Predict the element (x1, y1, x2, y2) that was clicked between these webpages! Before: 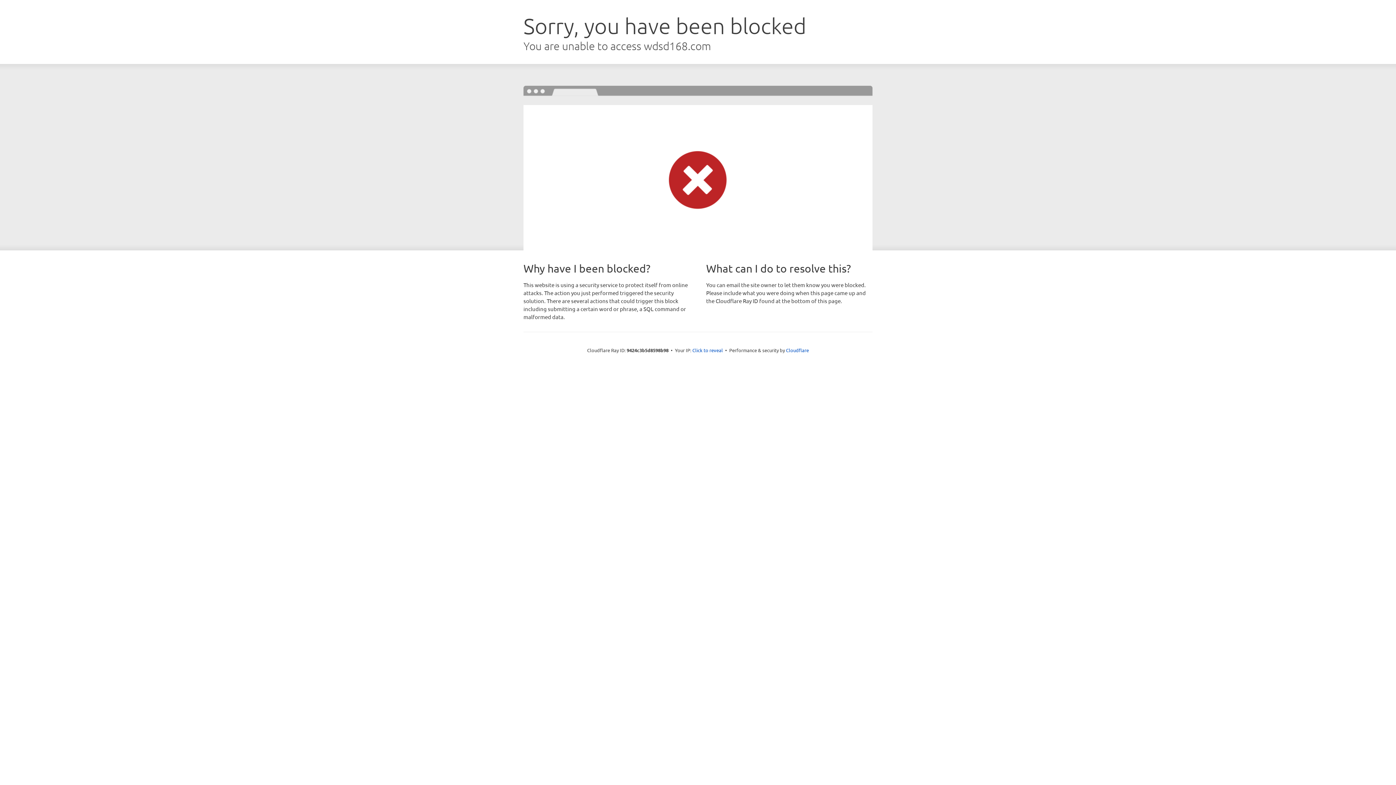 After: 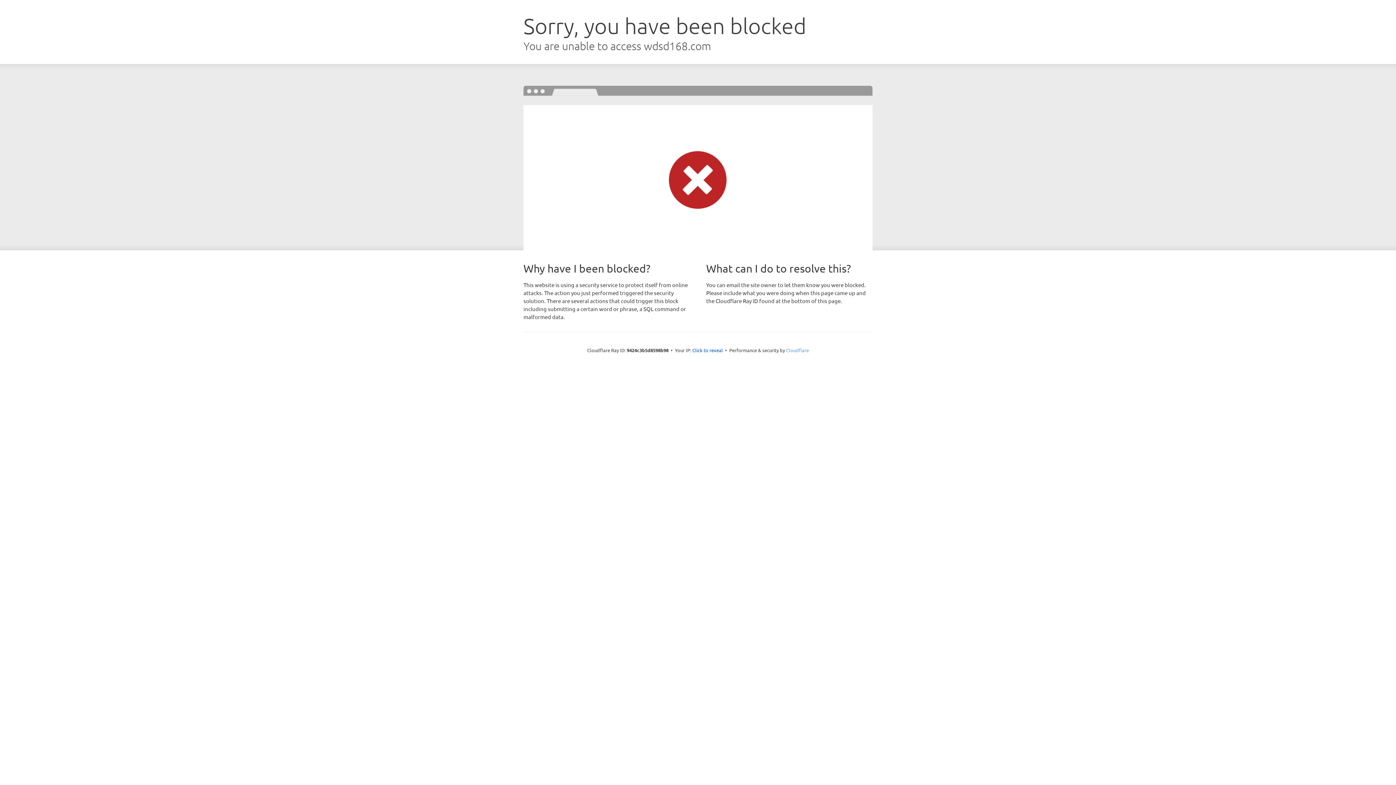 Action: bbox: (786, 347, 809, 353) label: Cloudflare